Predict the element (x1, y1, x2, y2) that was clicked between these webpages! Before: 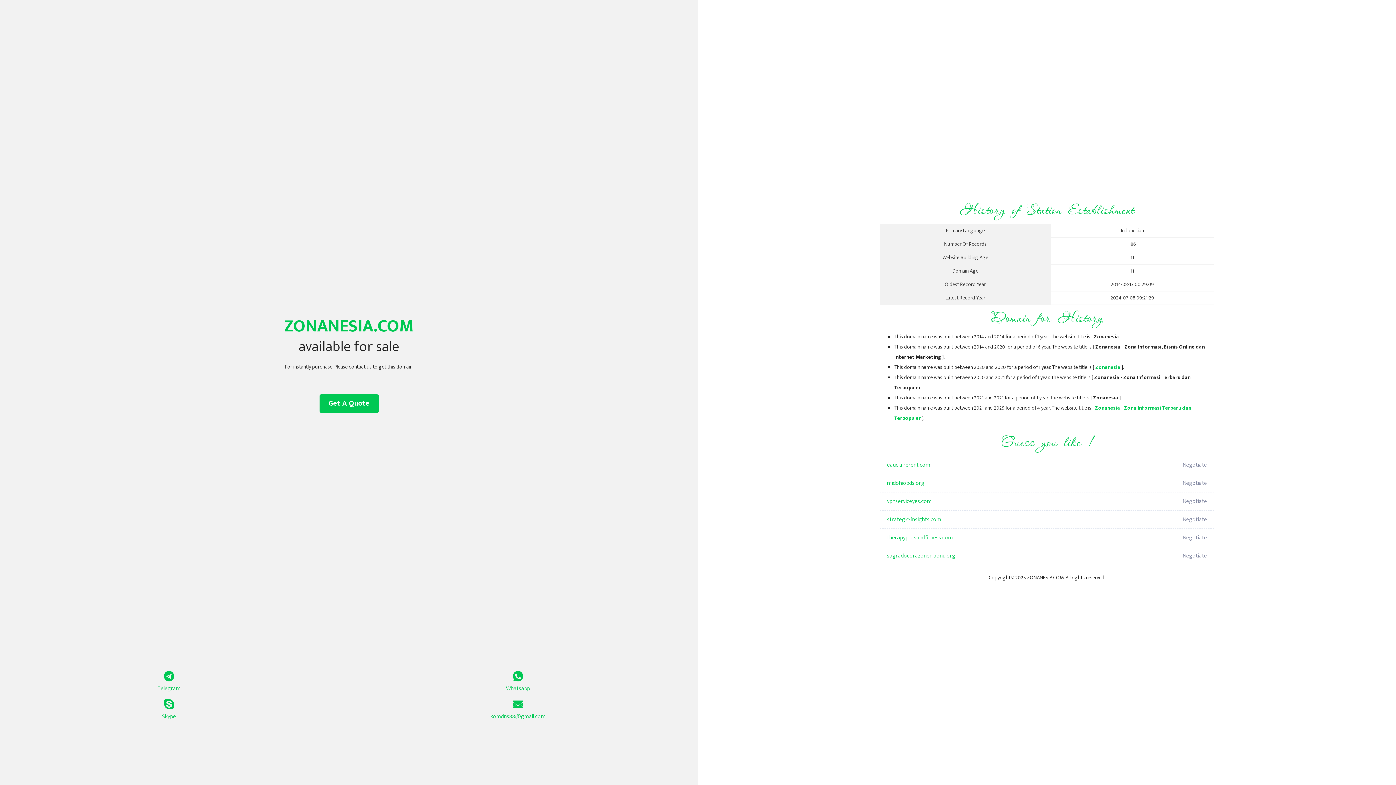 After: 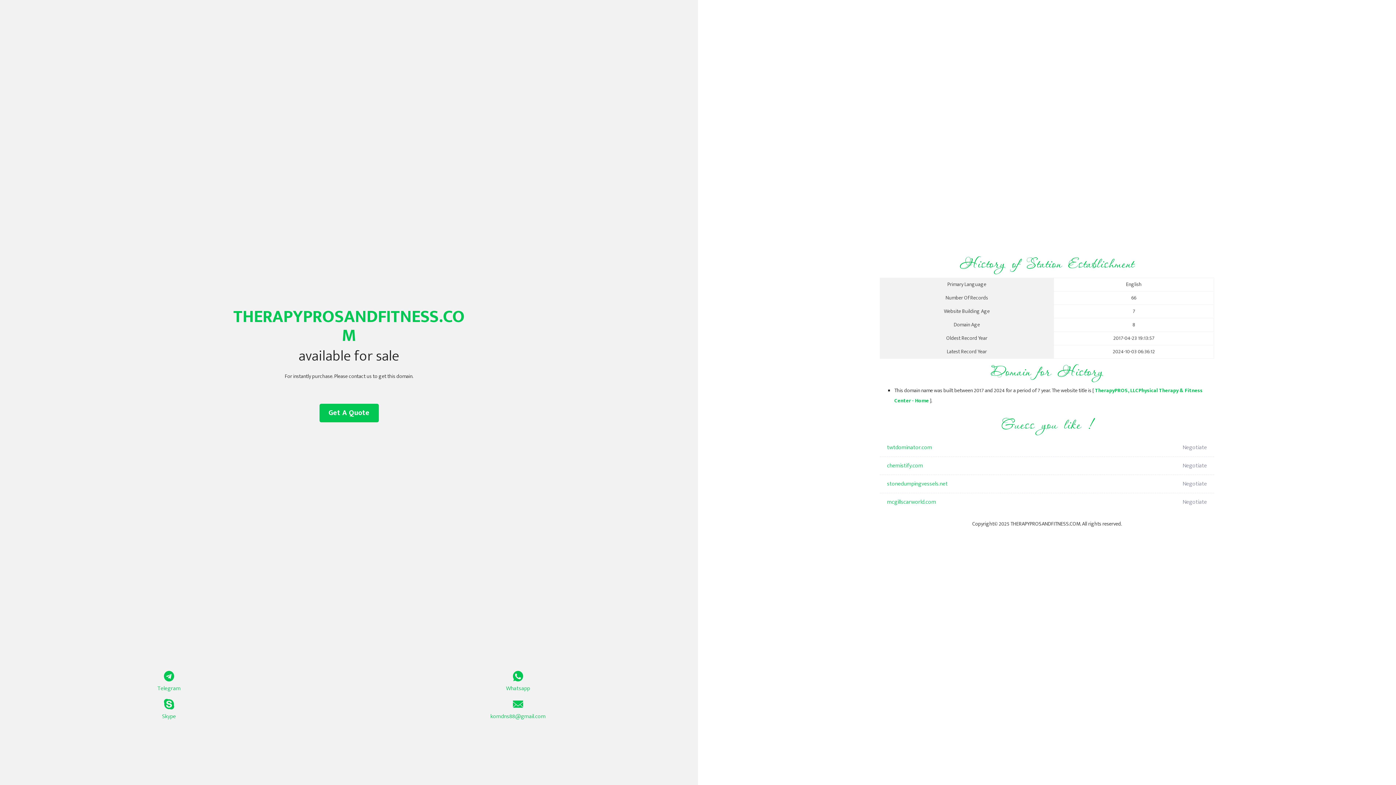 Action: bbox: (887, 529, 1098, 547) label: therapyprosandfitness.com